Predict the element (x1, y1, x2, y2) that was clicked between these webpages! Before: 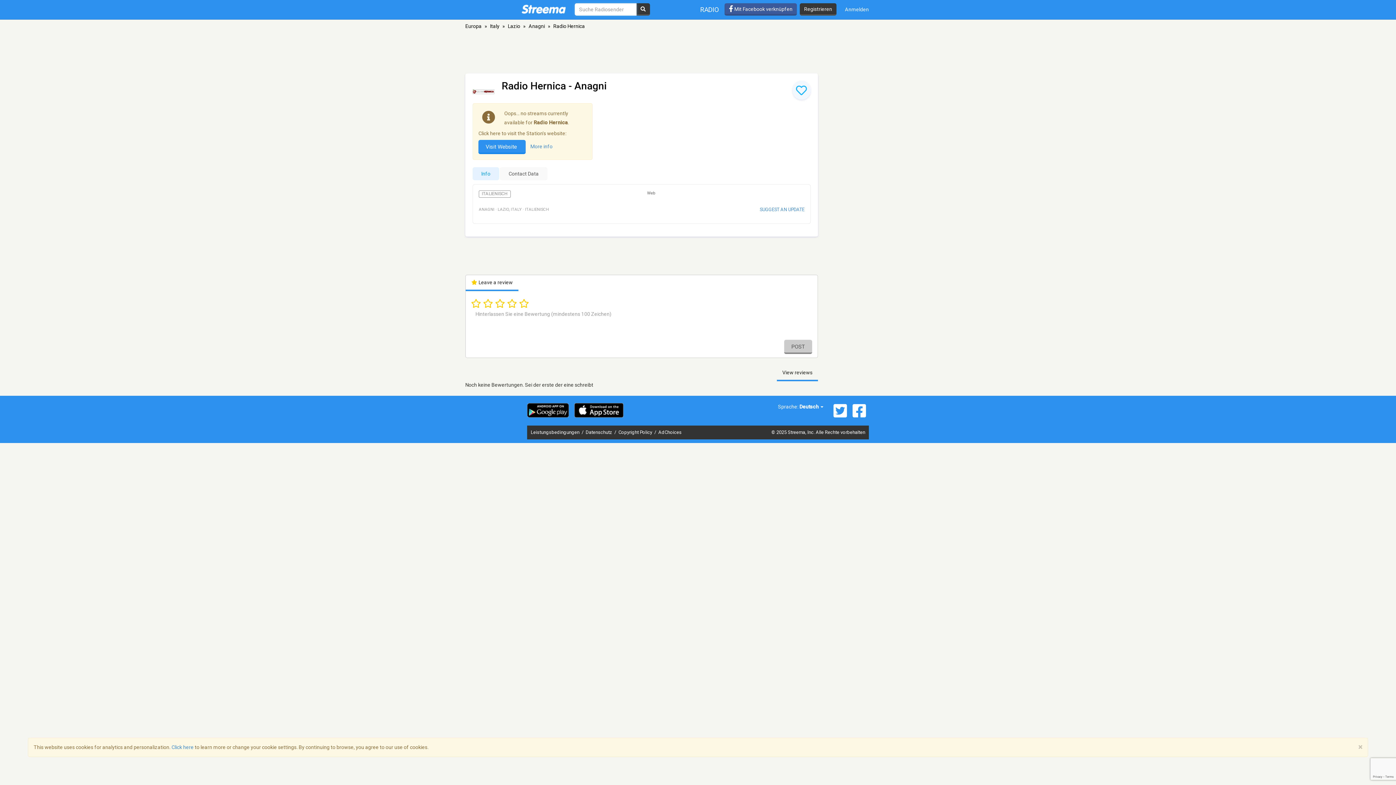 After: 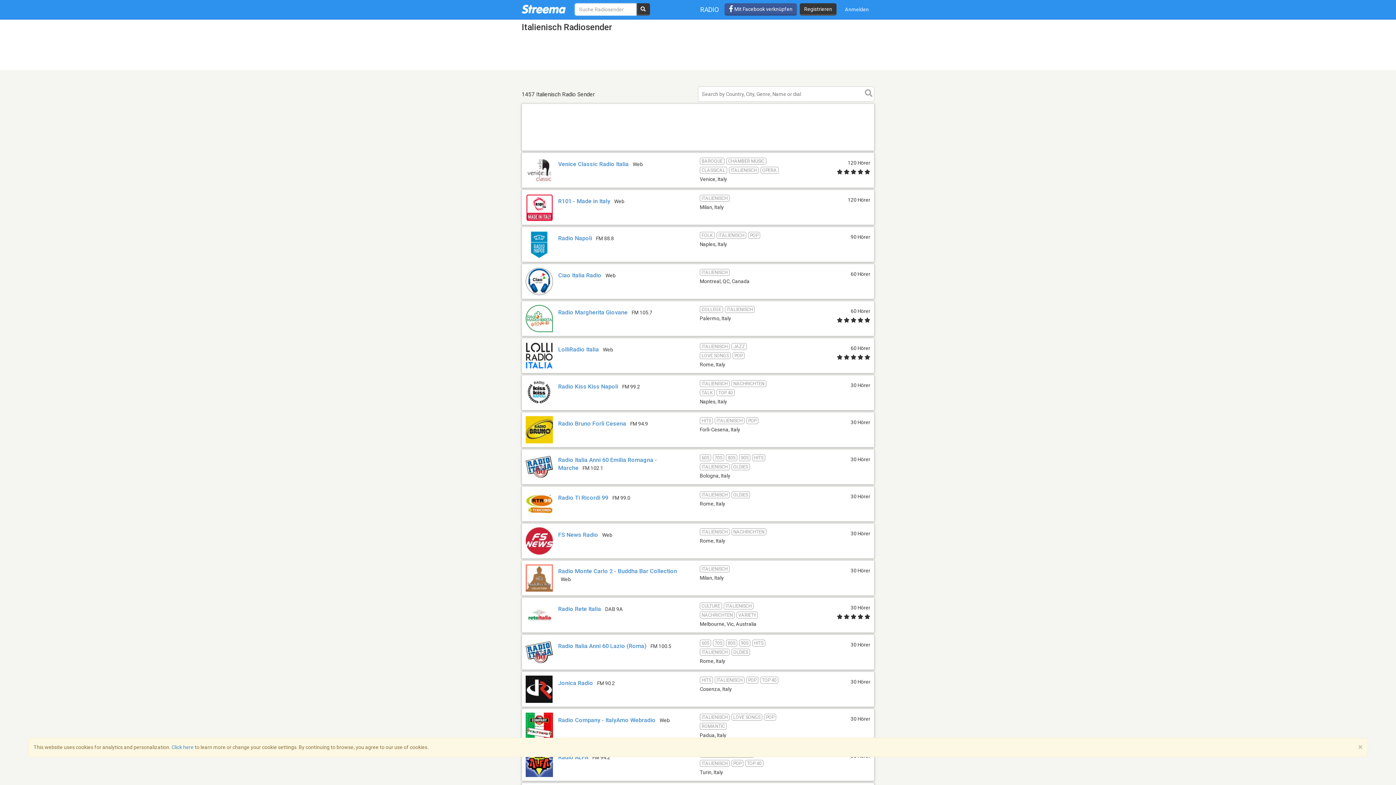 Action: label: ITALIENISCH bbox: (478, 190, 510, 197)